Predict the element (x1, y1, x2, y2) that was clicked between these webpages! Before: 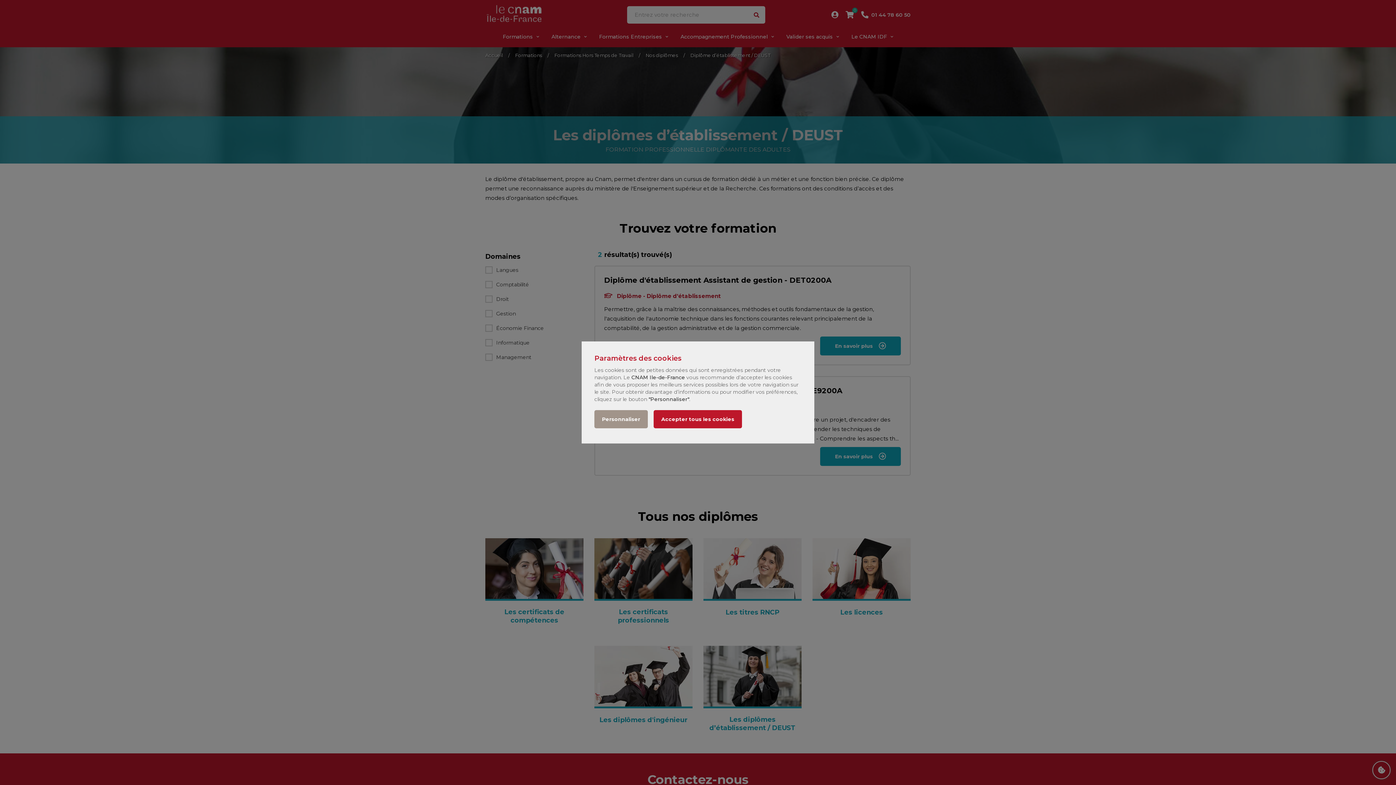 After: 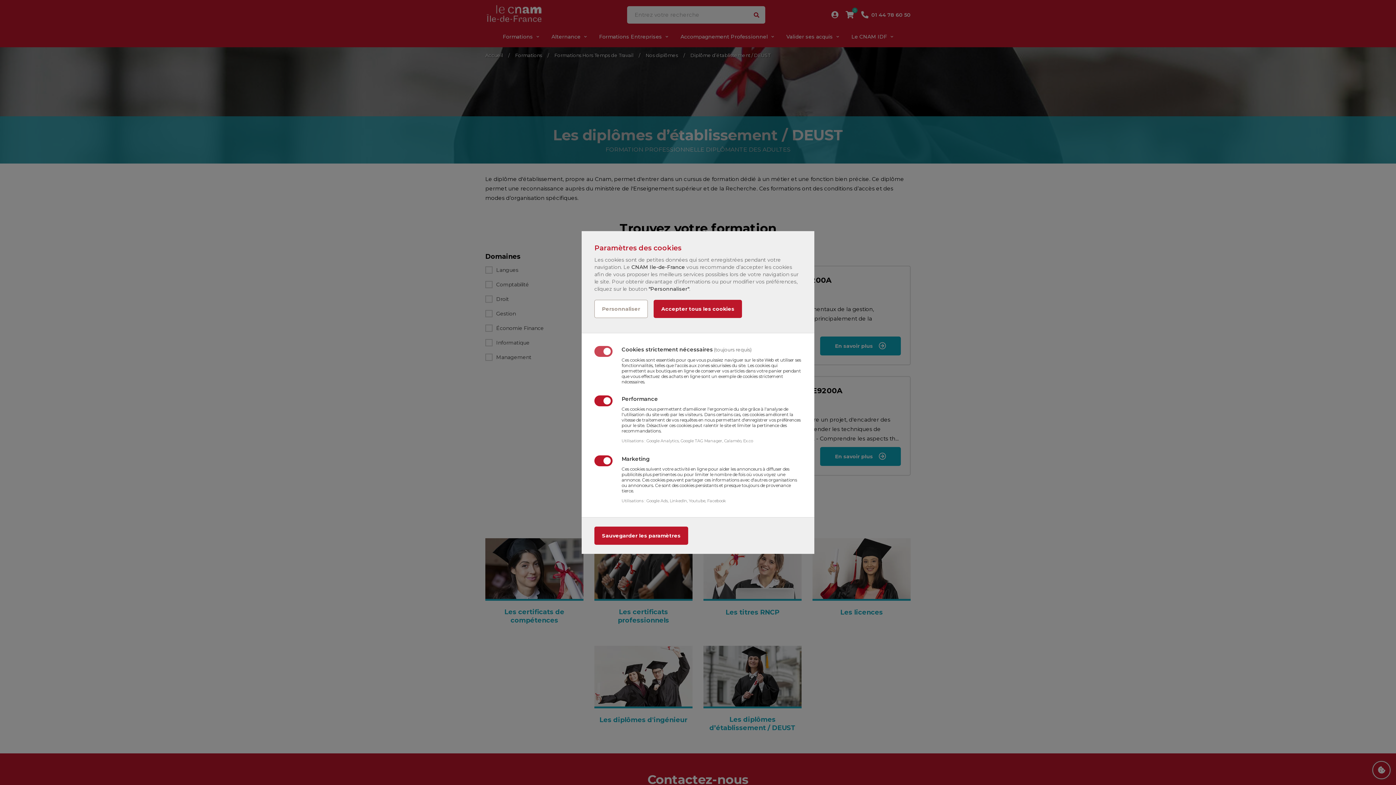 Action: label: Personnaliser bbox: (594, 410, 648, 428)